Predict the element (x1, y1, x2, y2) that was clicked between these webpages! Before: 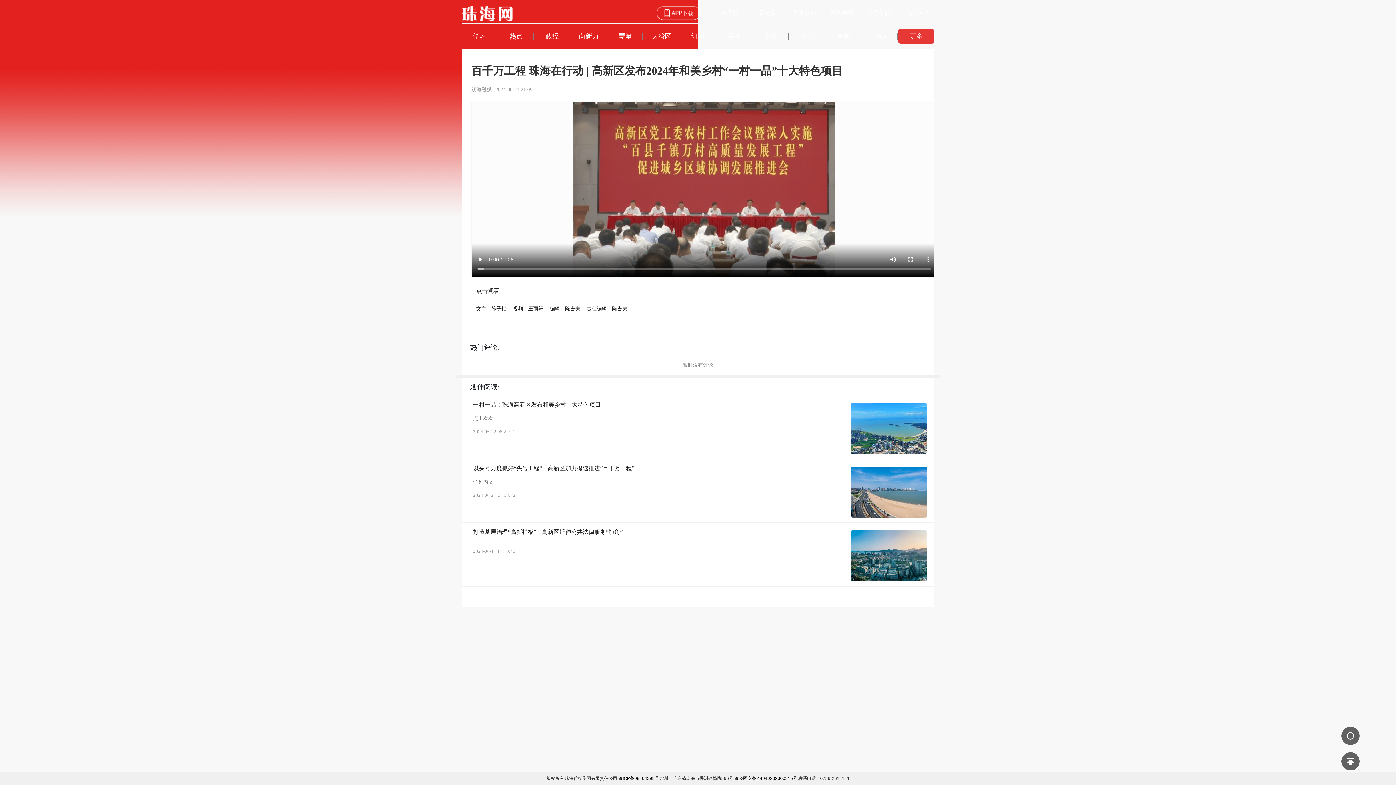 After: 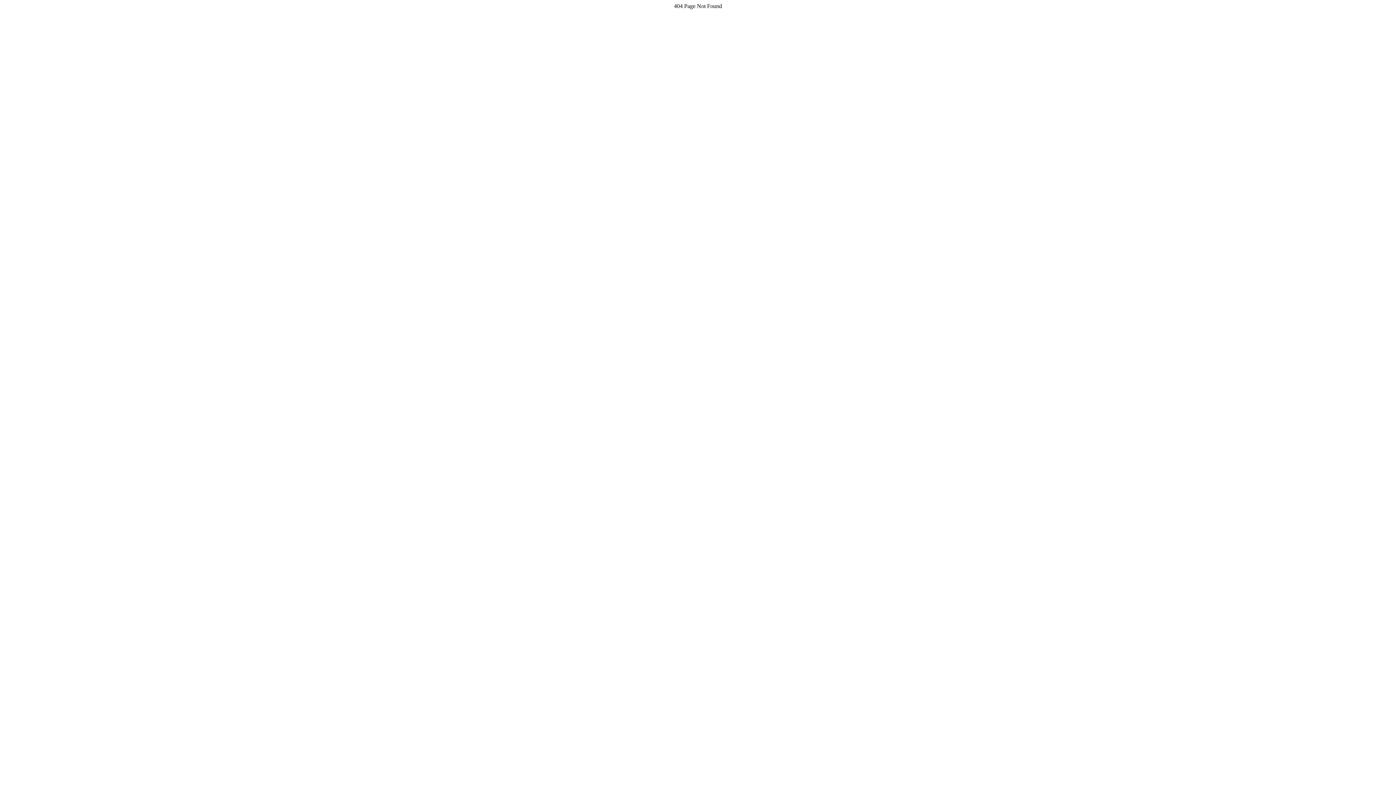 Action: label: 金湾 bbox: (764, 32, 777, 40)